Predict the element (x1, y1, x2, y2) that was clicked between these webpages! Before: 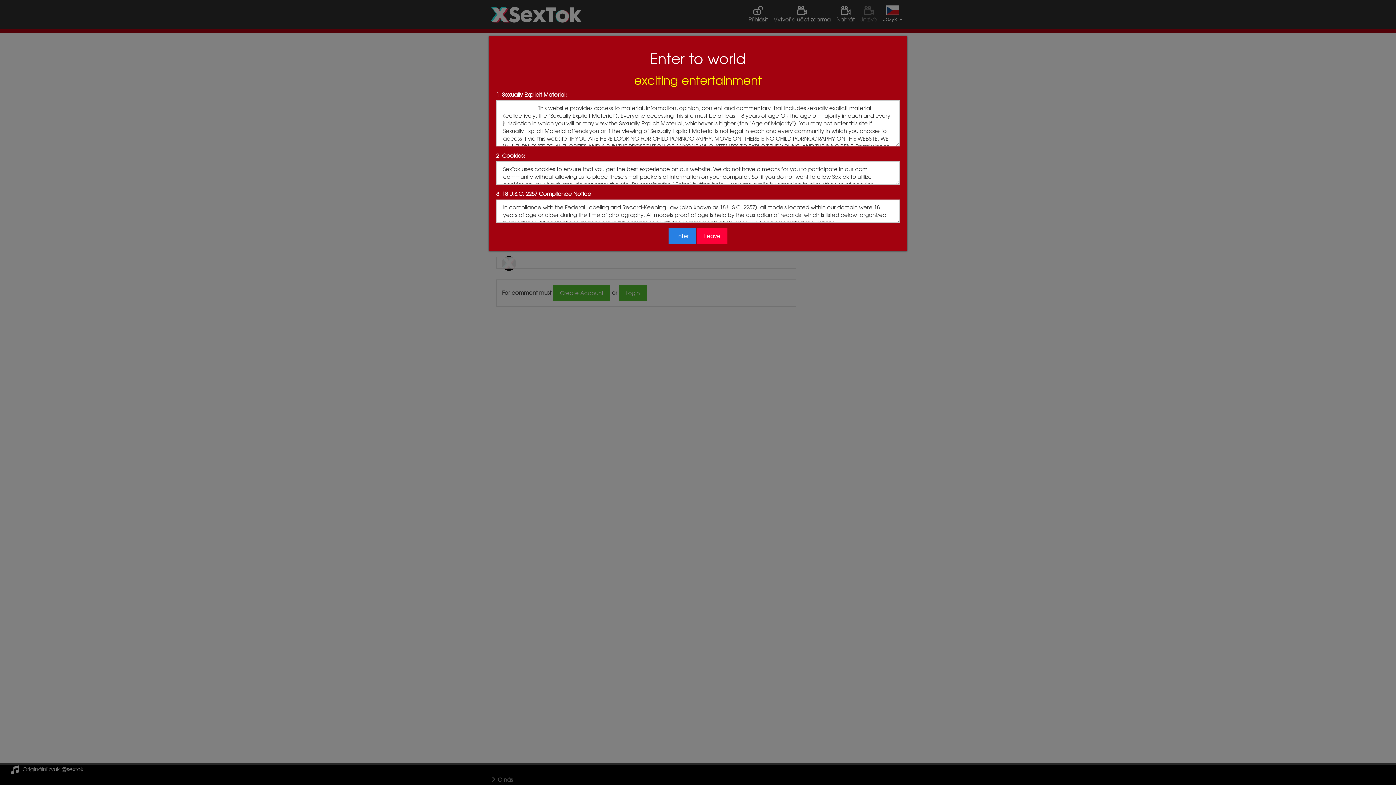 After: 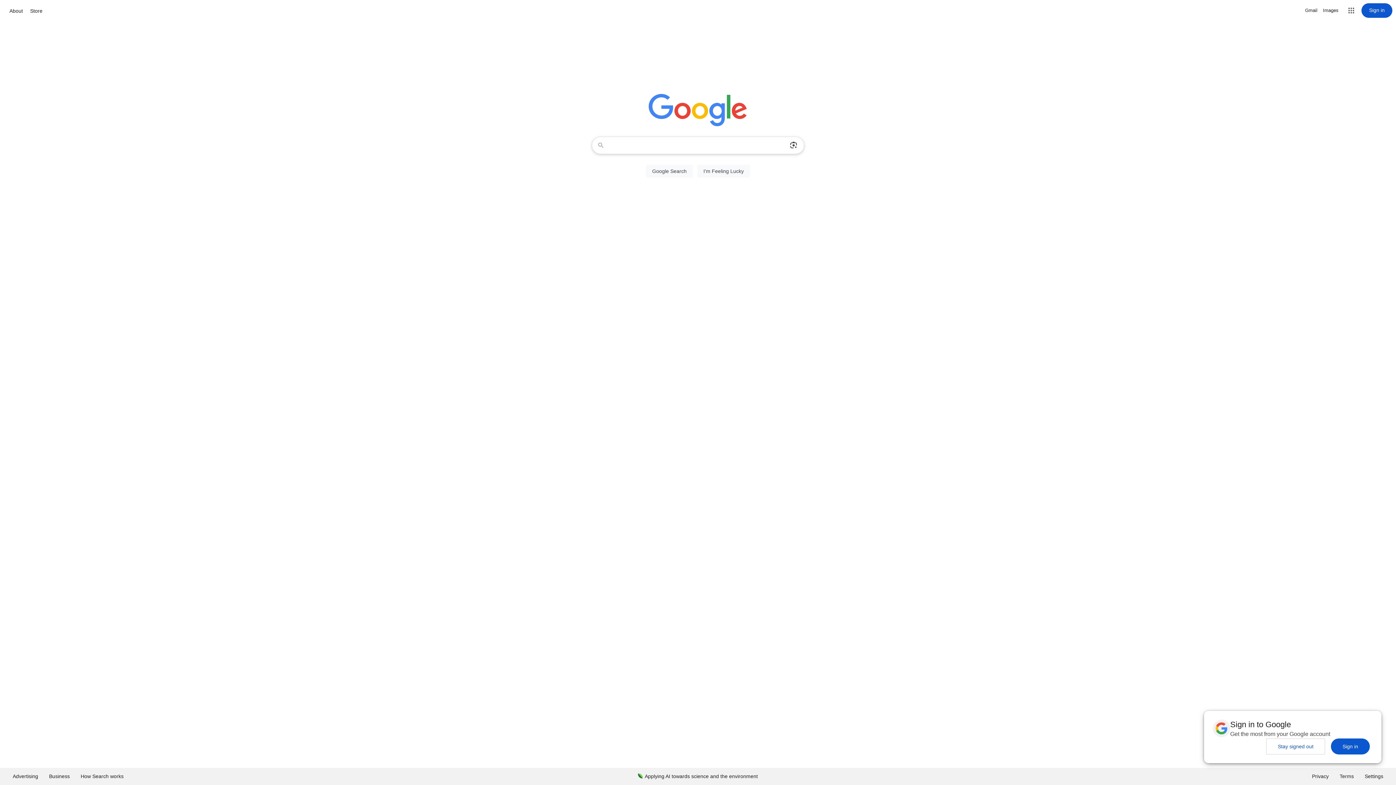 Action: bbox: (697, 228, 727, 243) label: Leave